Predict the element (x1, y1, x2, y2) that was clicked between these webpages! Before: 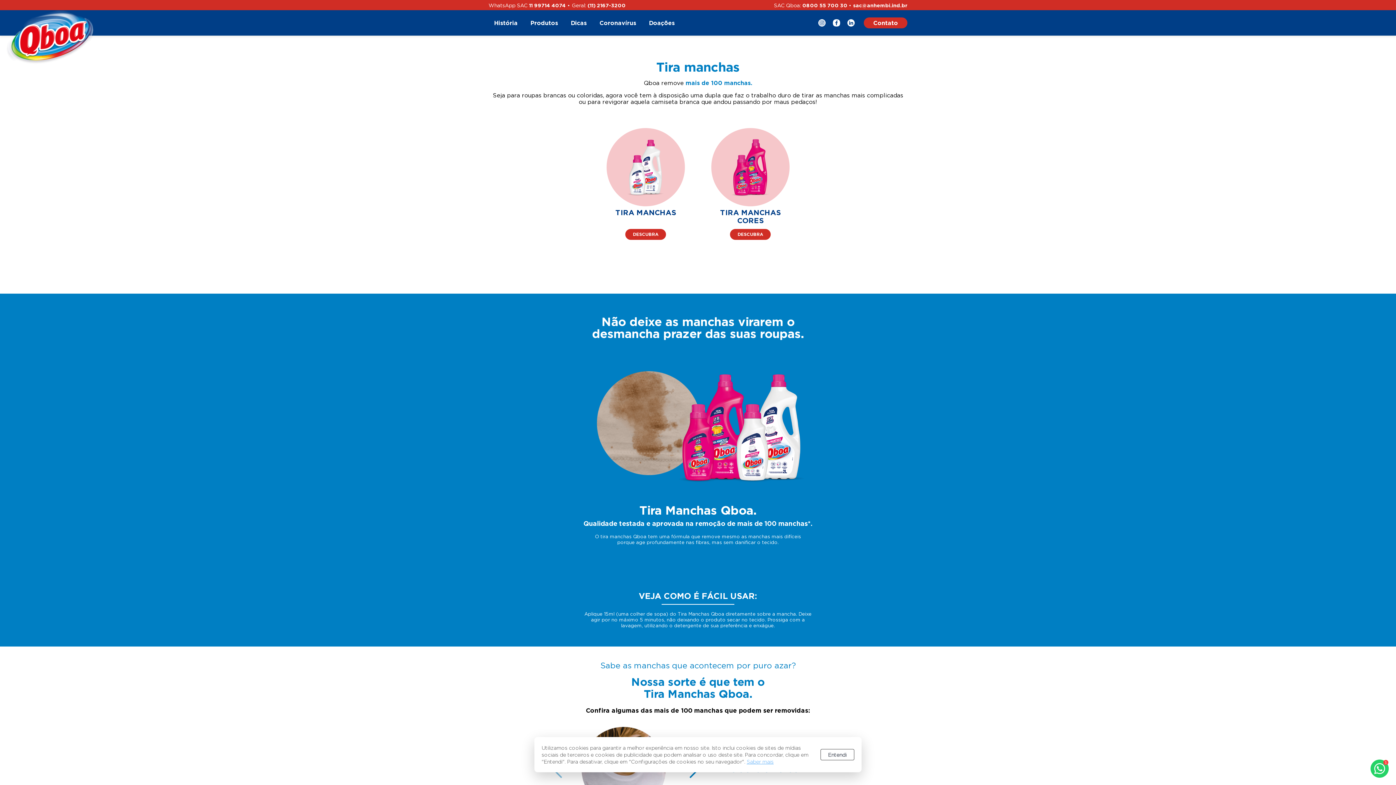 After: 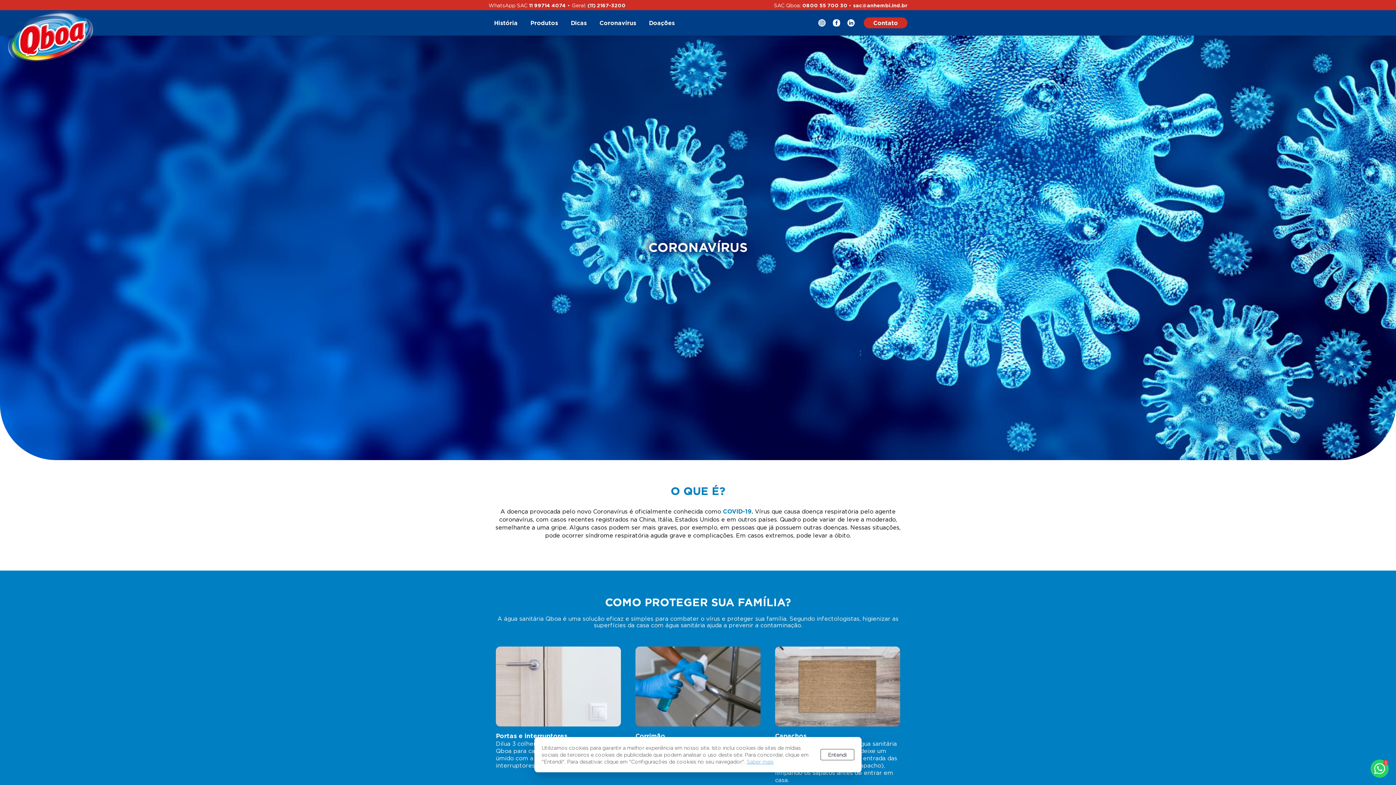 Action: label: Coronavírus bbox: (594, 15, 641, 30)